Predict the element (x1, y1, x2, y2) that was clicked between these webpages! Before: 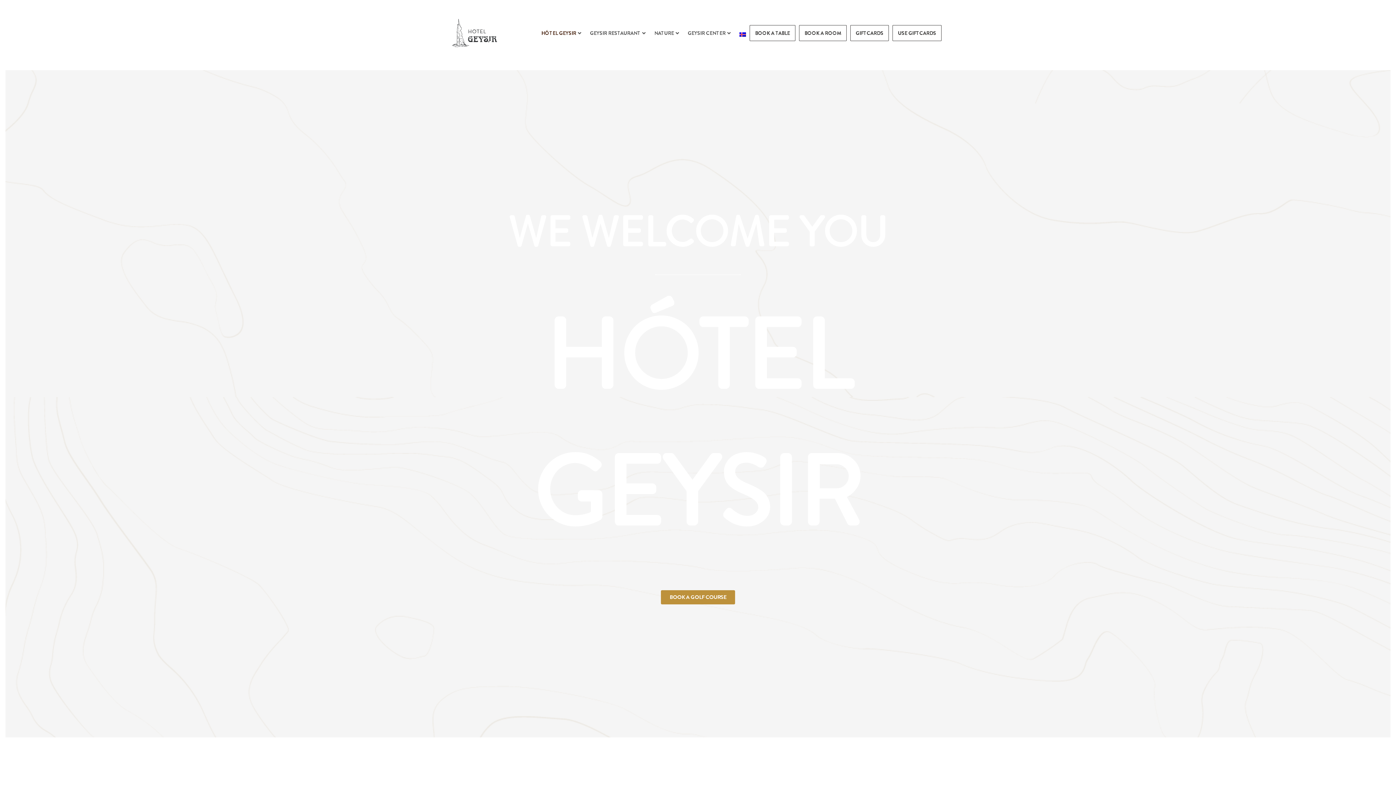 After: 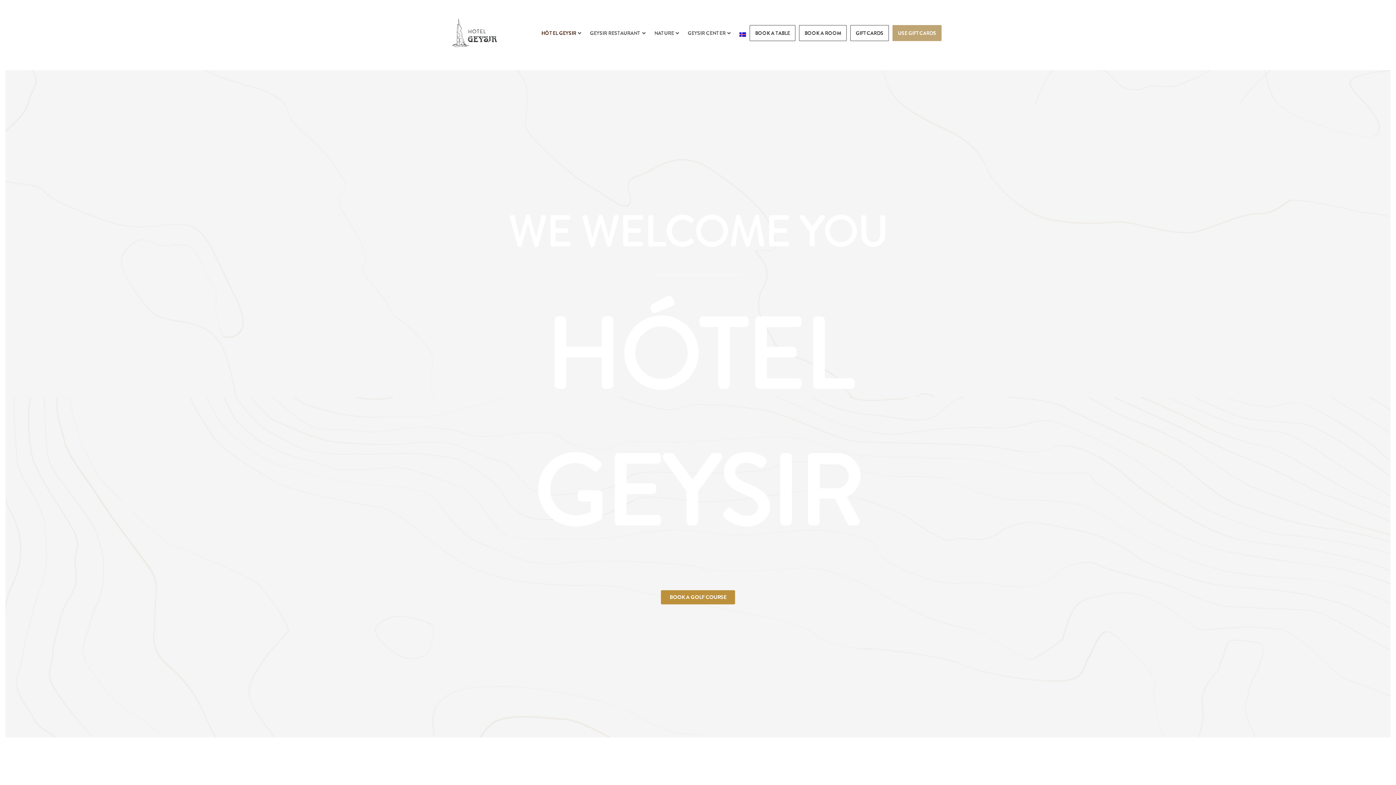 Action: bbox: (892, 25, 941, 41) label: USE GIFTCARDS